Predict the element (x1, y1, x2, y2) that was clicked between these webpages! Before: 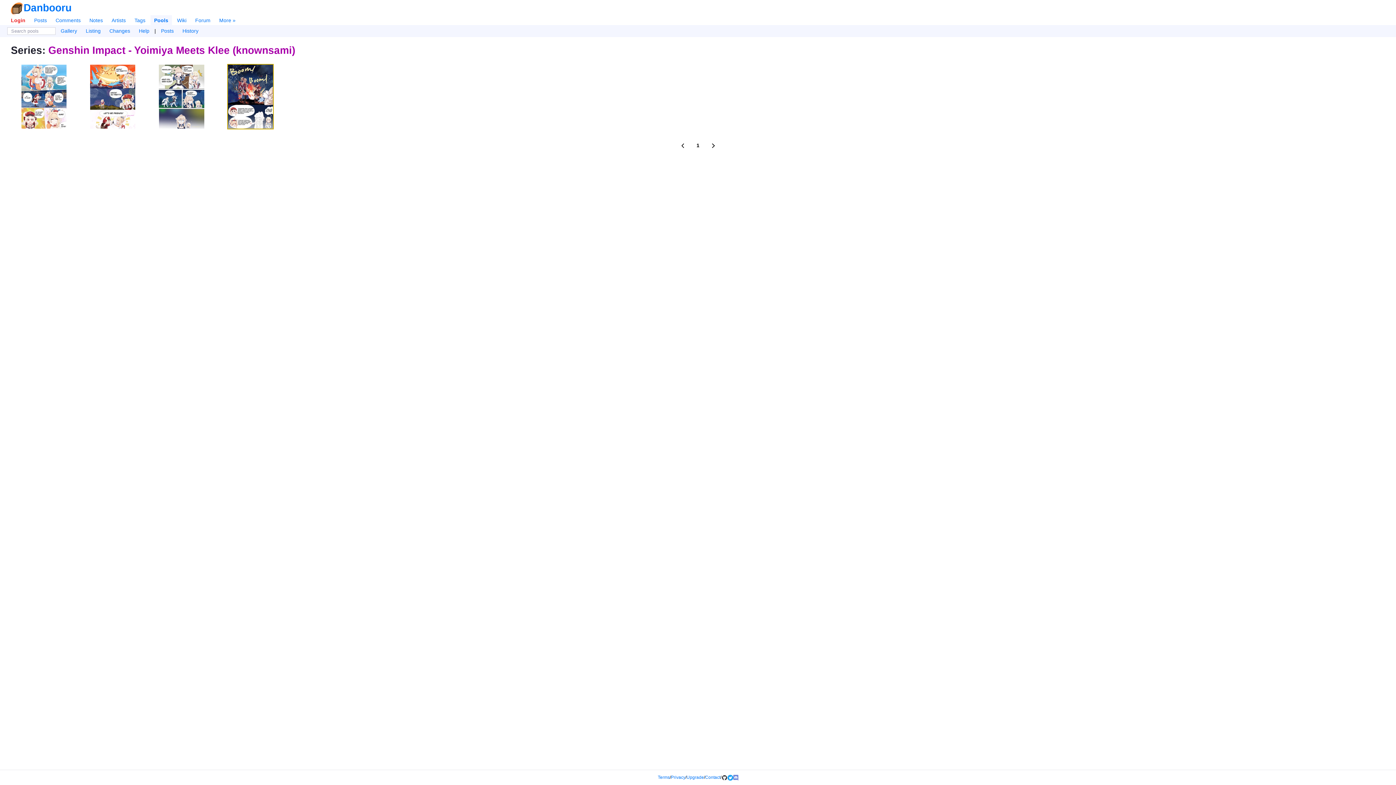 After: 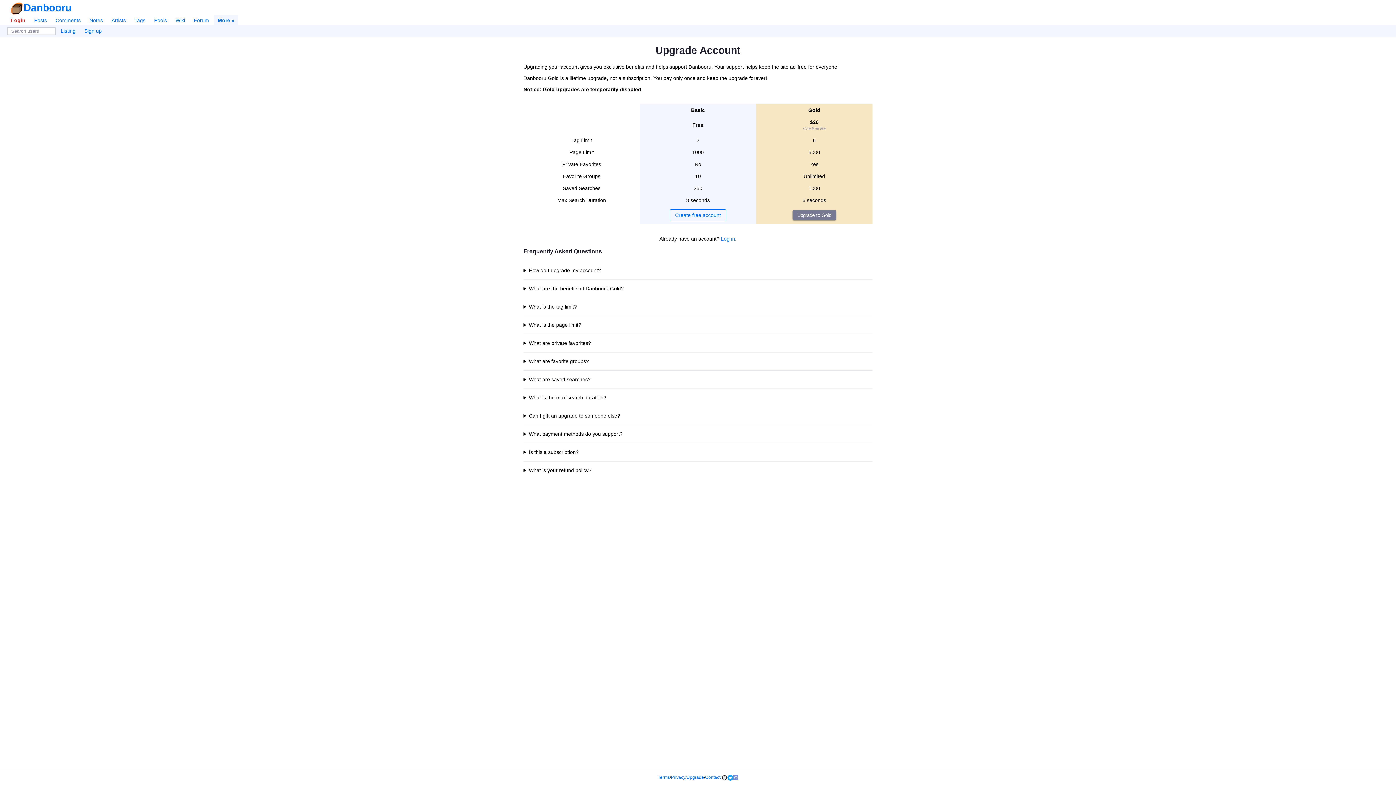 Action: bbox: (686, 775, 704, 780) label: Upgrade